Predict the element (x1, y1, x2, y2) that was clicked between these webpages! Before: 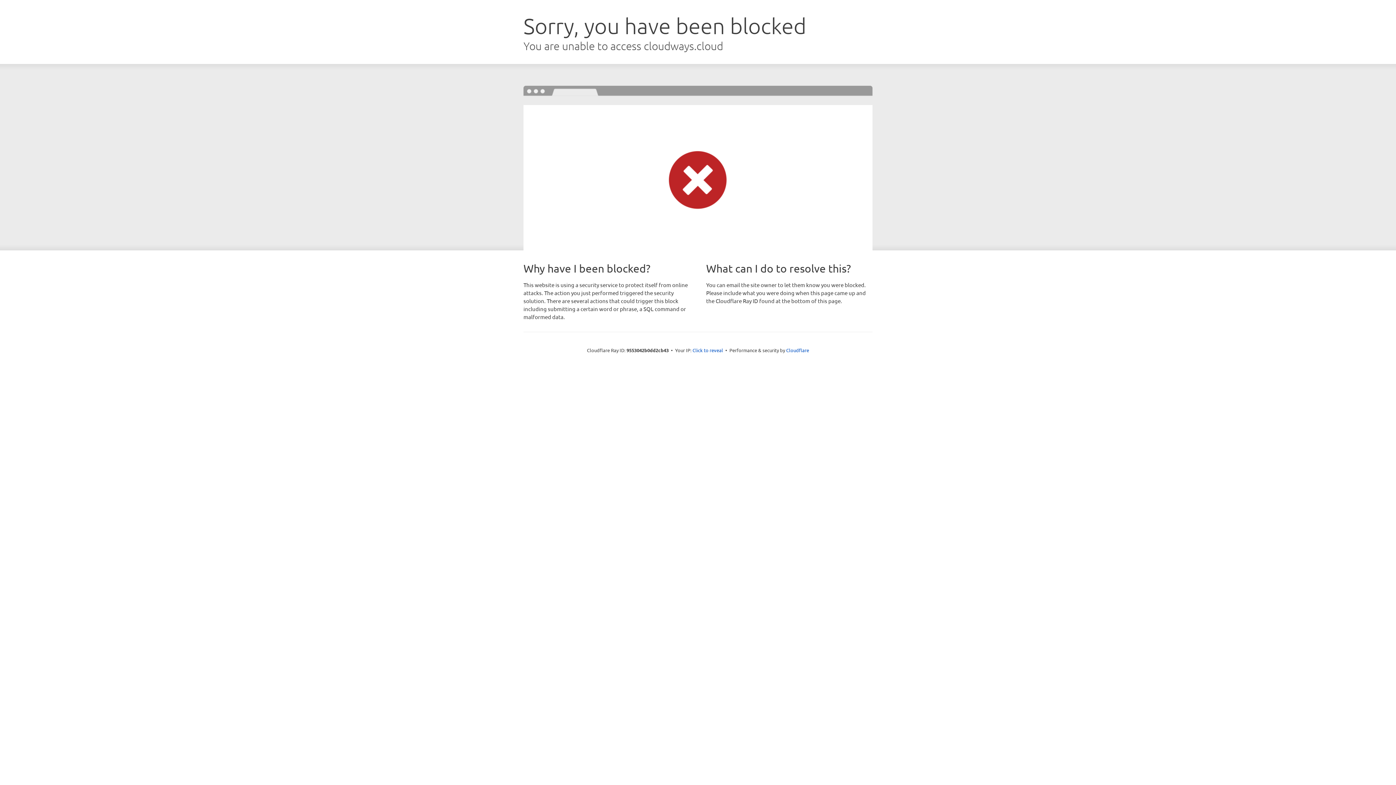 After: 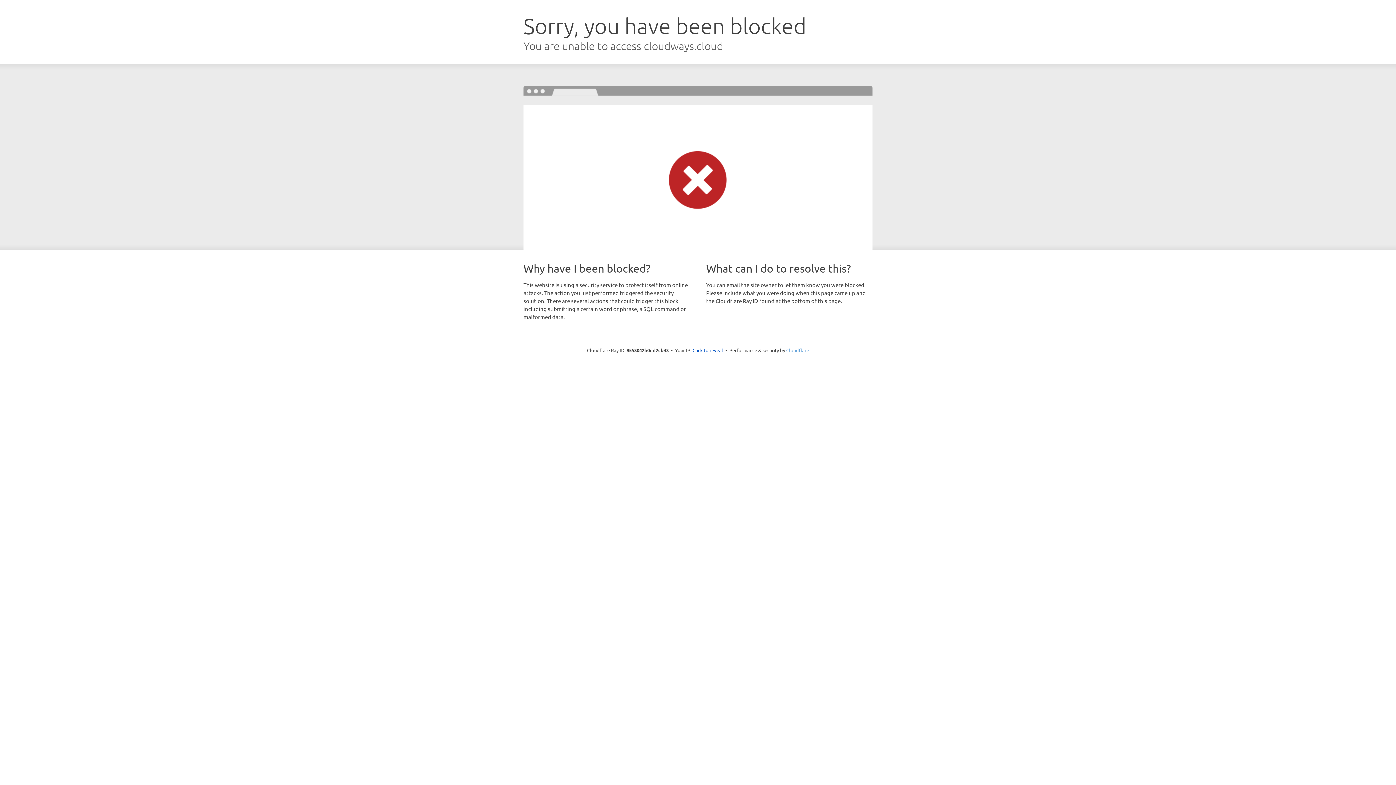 Action: label: Cloudflare bbox: (786, 347, 809, 353)